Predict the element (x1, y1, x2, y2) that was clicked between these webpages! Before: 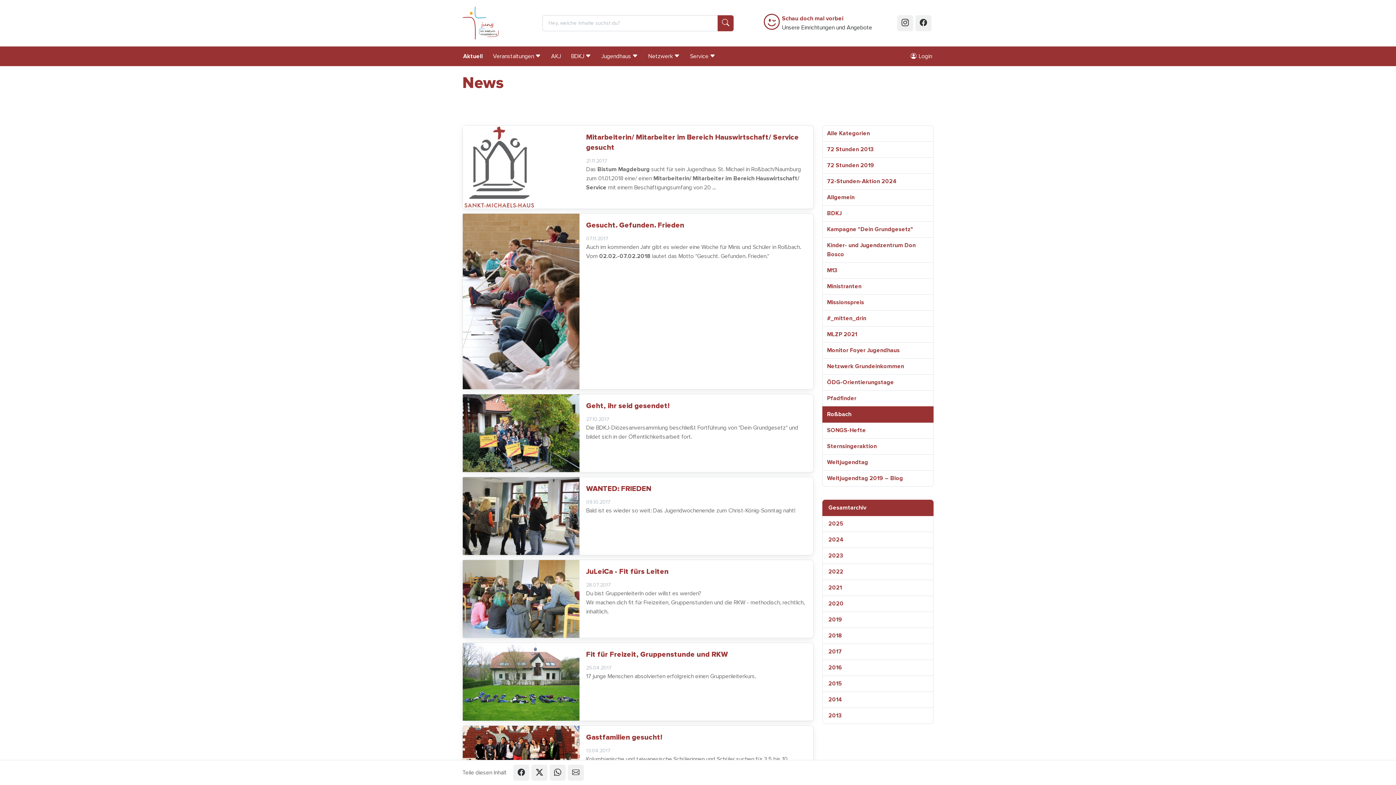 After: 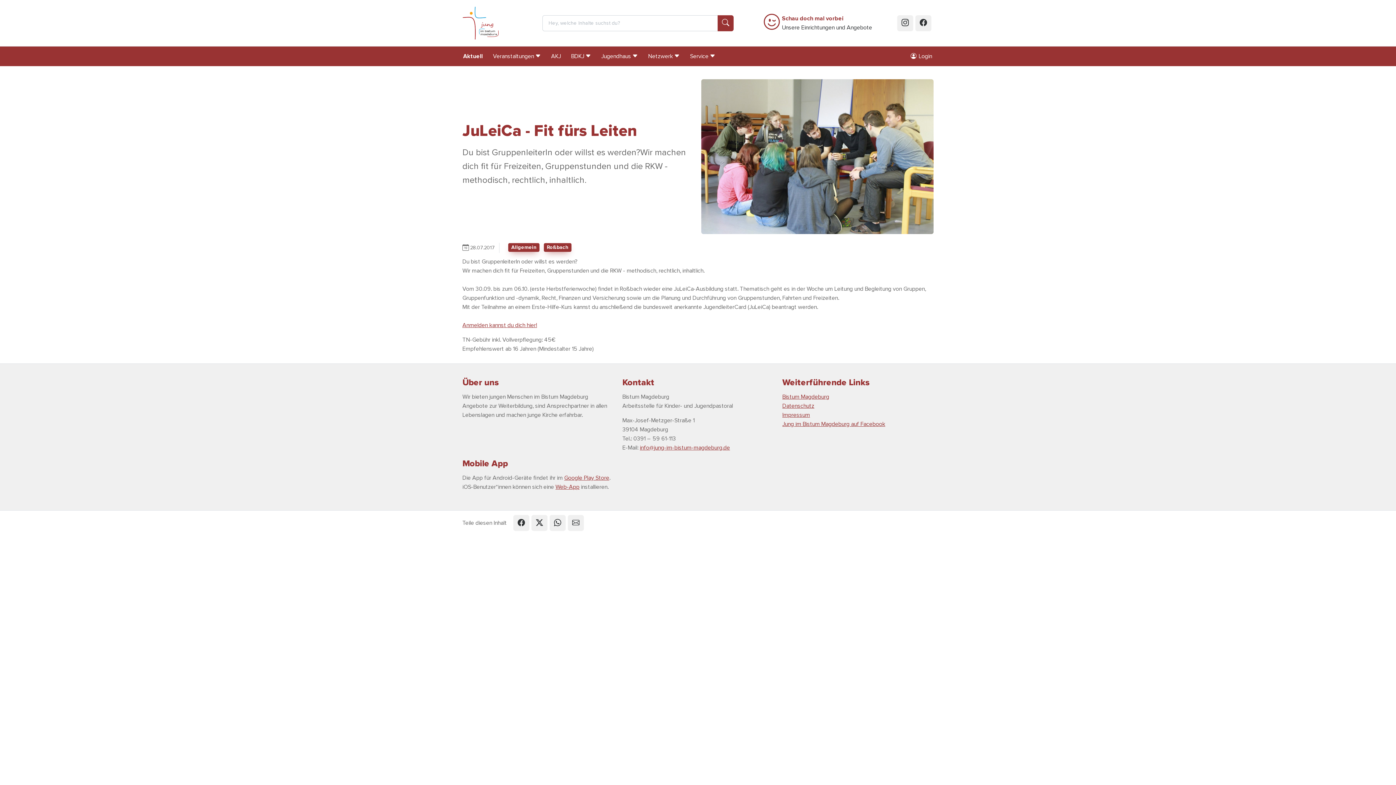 Action: bbox: (586, 567, 668, 576) label: JuLeiCa - Fit fürs Leiten